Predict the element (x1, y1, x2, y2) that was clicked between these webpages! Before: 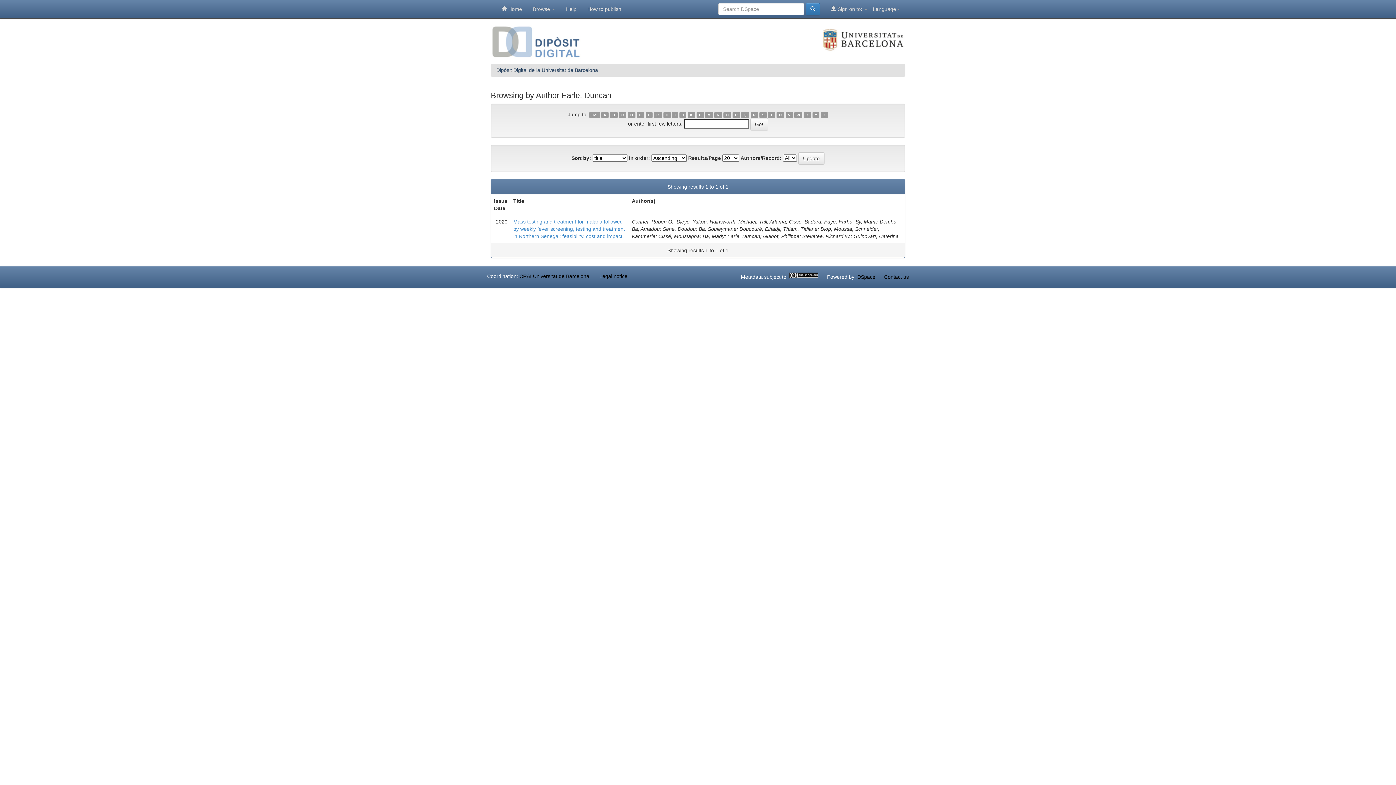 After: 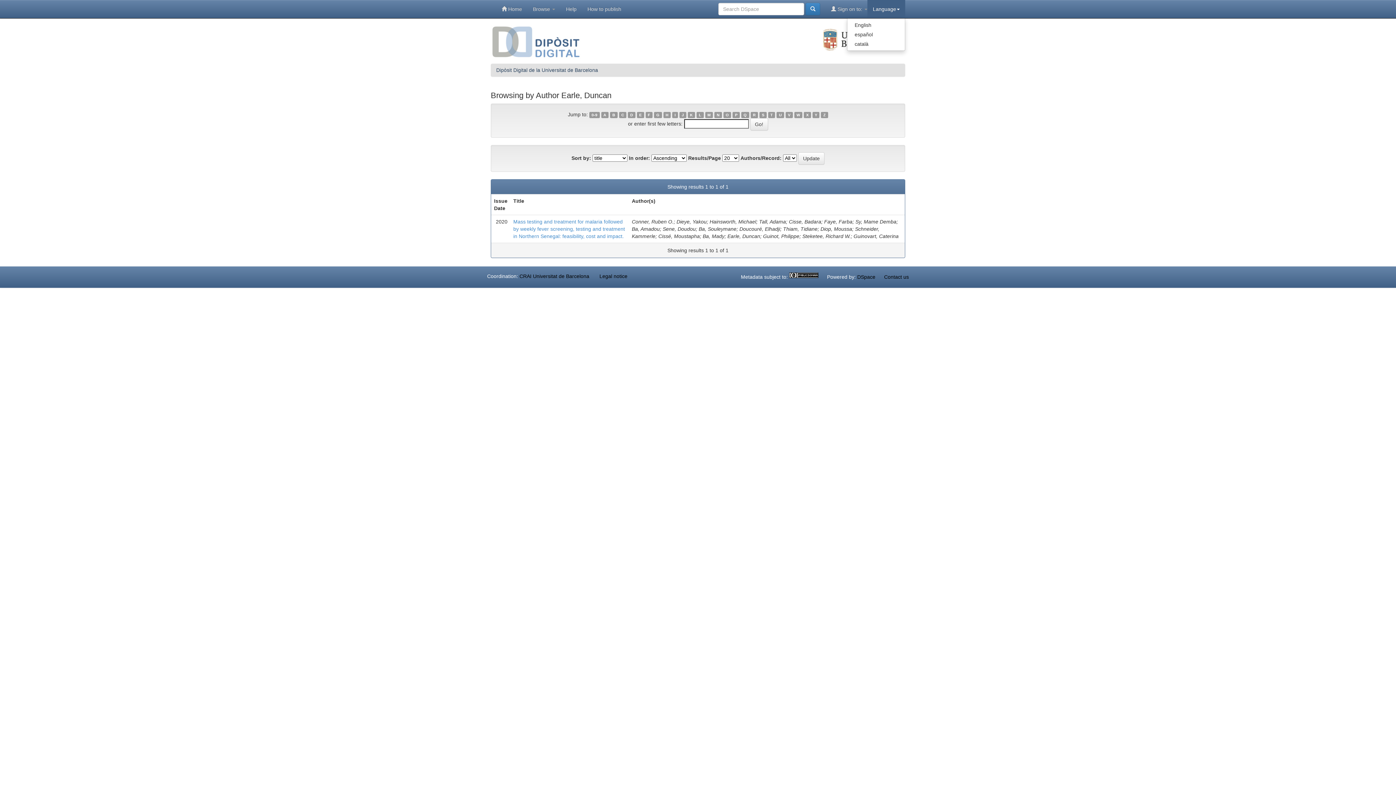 Action: bbox: (867, 0, 905, 18) label: Language